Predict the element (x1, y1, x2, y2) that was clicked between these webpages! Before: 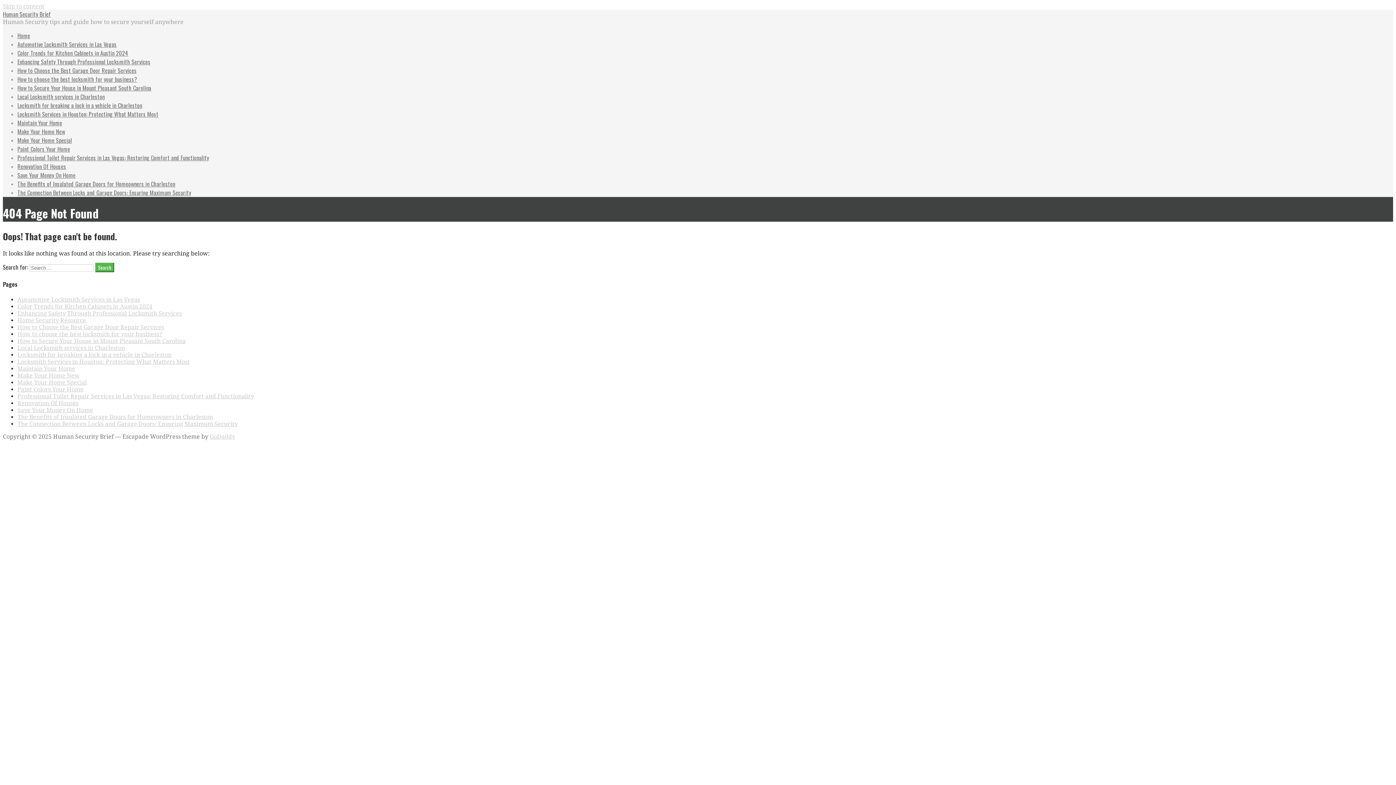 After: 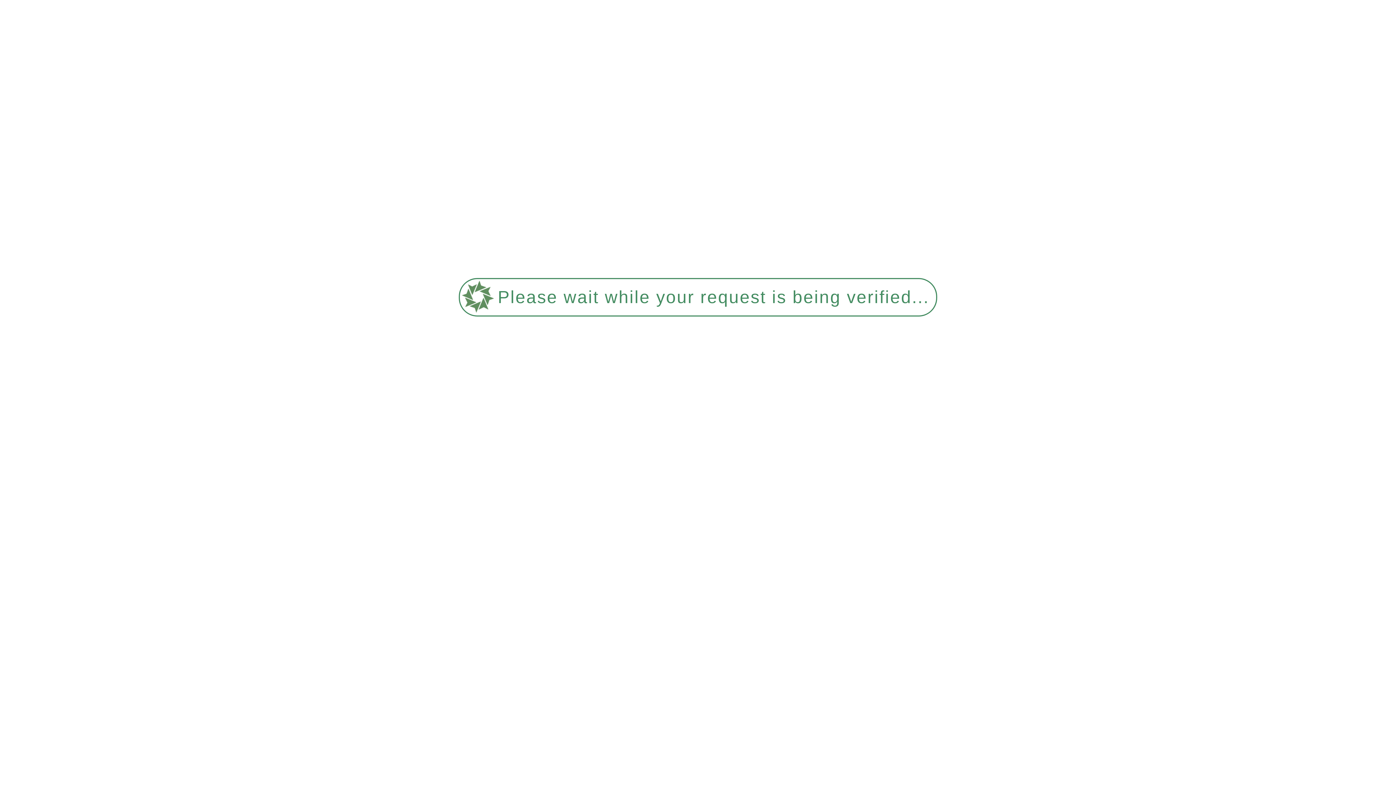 Action: bbox: (17, 109, 158, 118) label: Locksmith Services in Houston: Protecting What Matters Most